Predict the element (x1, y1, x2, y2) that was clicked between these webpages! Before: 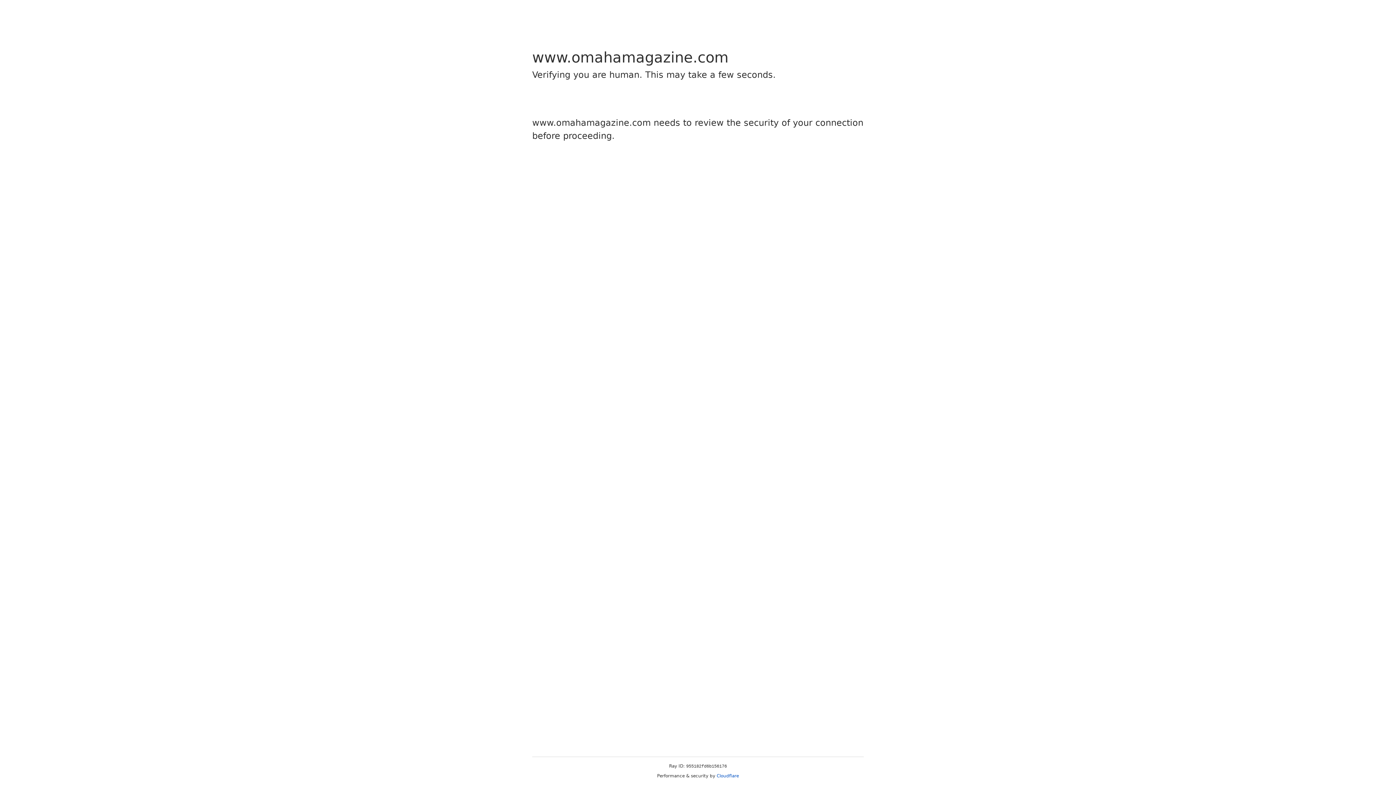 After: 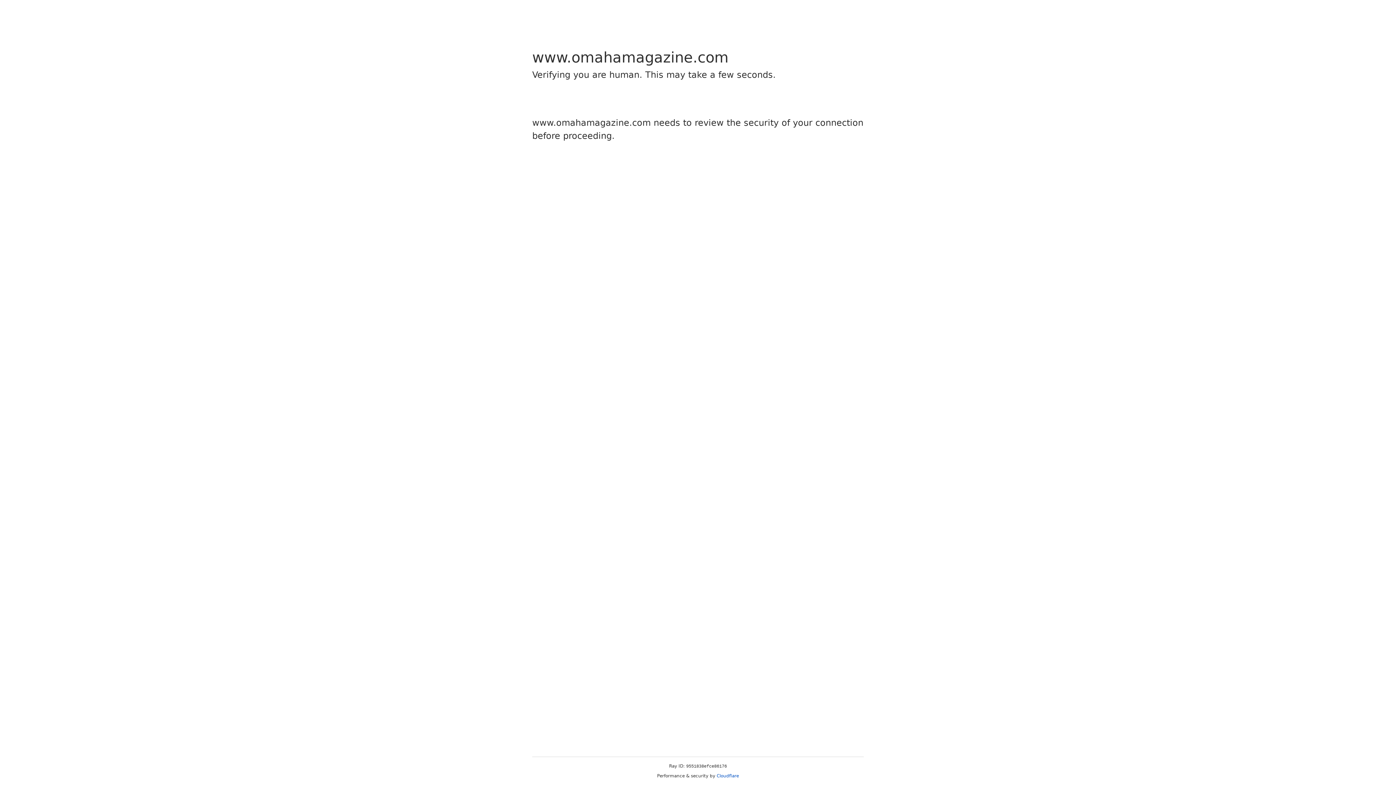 Action: bbox: (716, 773, 739, 778) label: Cloudflare